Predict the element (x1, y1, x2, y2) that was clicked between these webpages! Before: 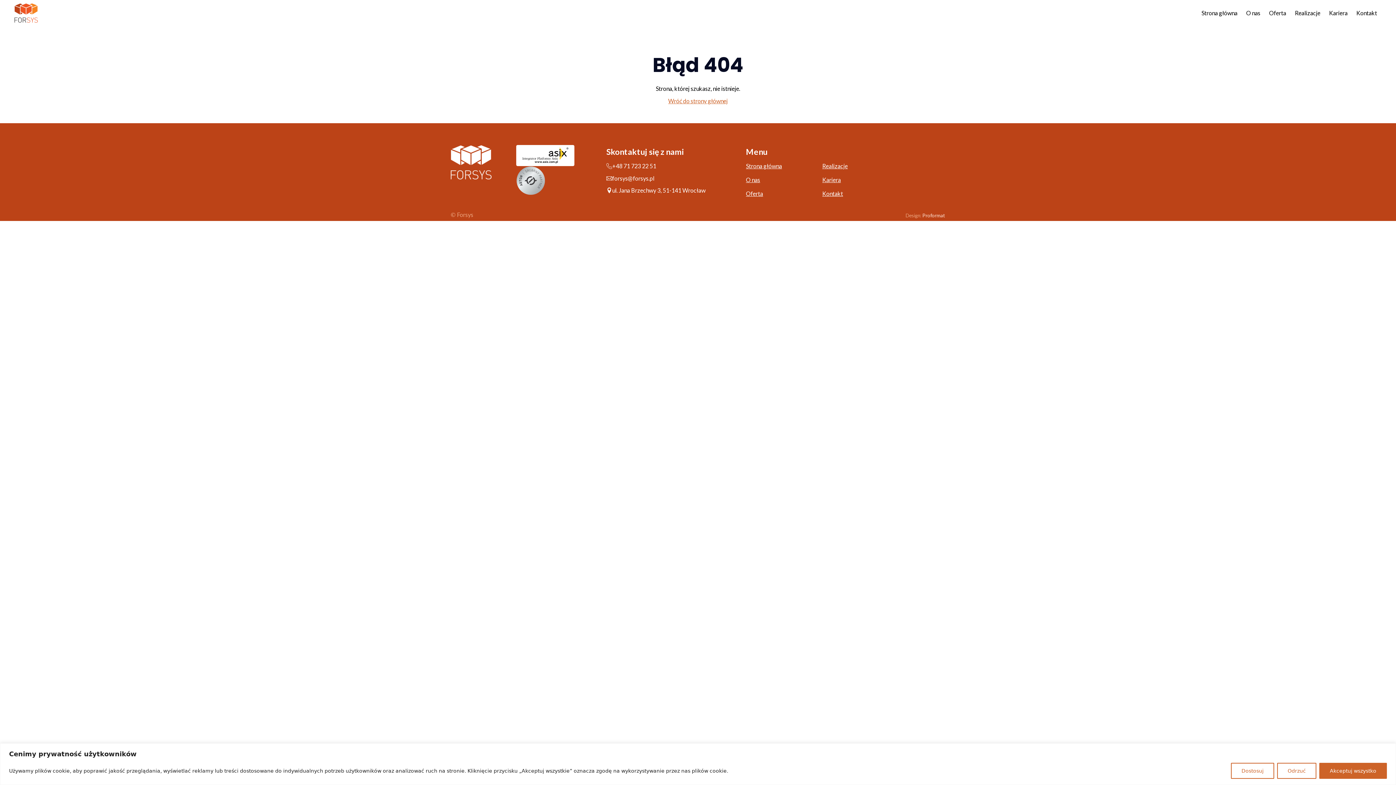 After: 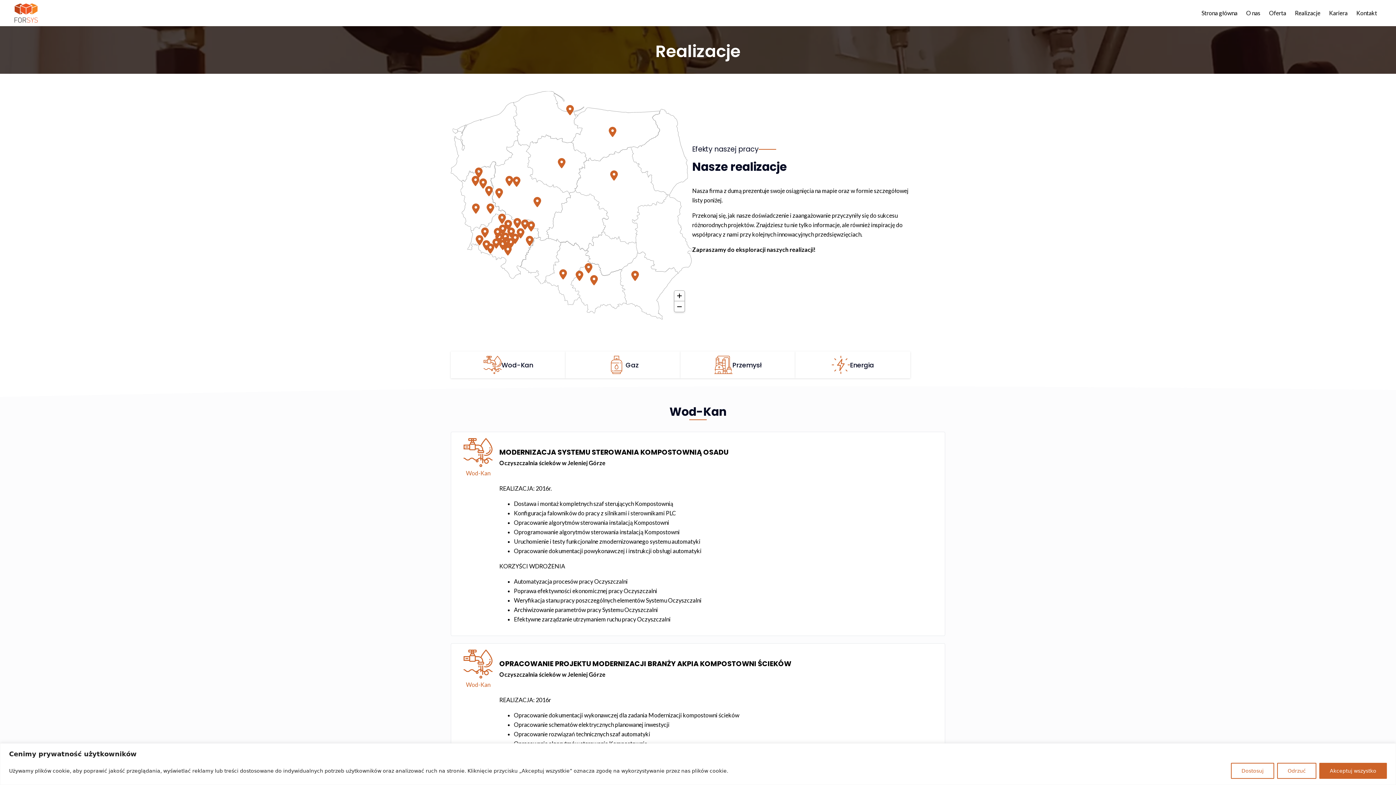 Action: label: Realizacje bbox: (822, 161, 848, 170)